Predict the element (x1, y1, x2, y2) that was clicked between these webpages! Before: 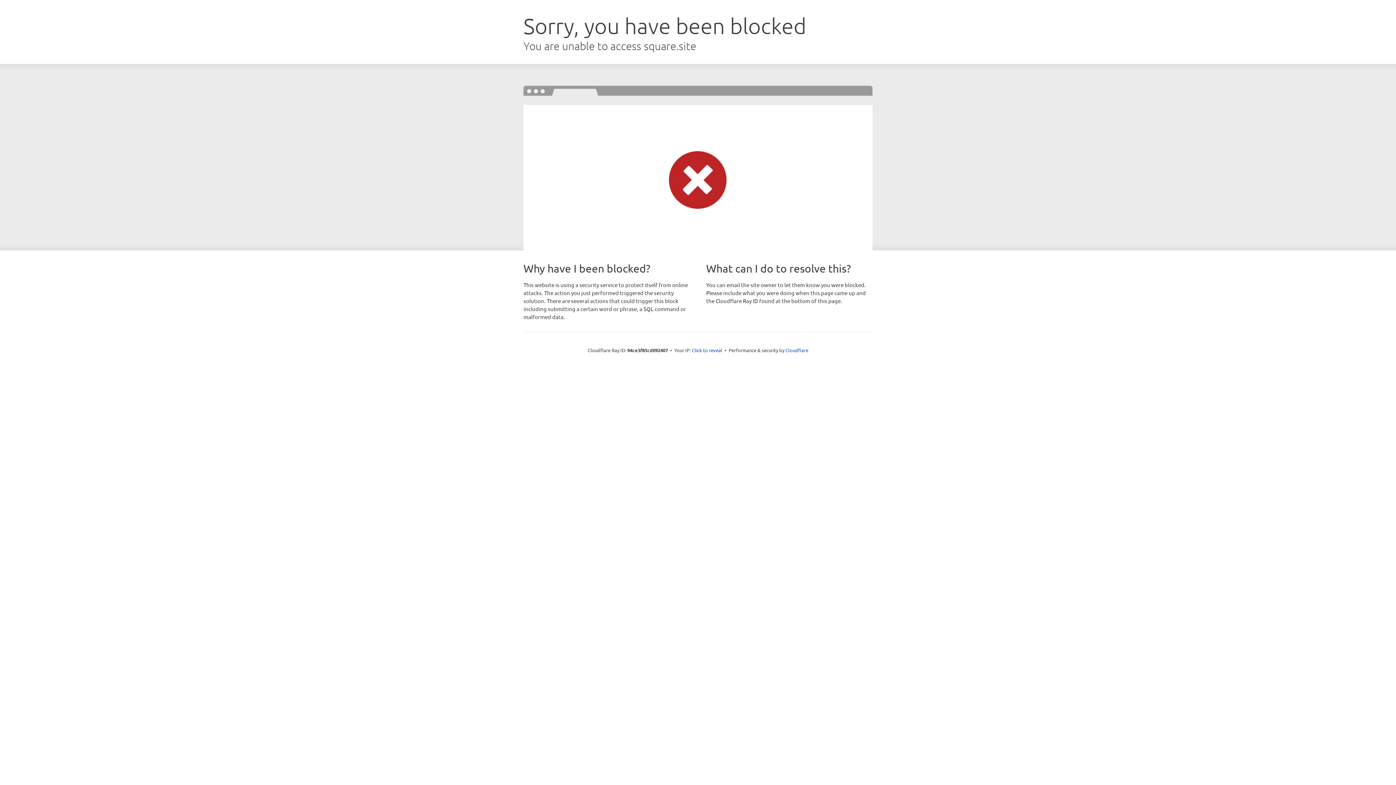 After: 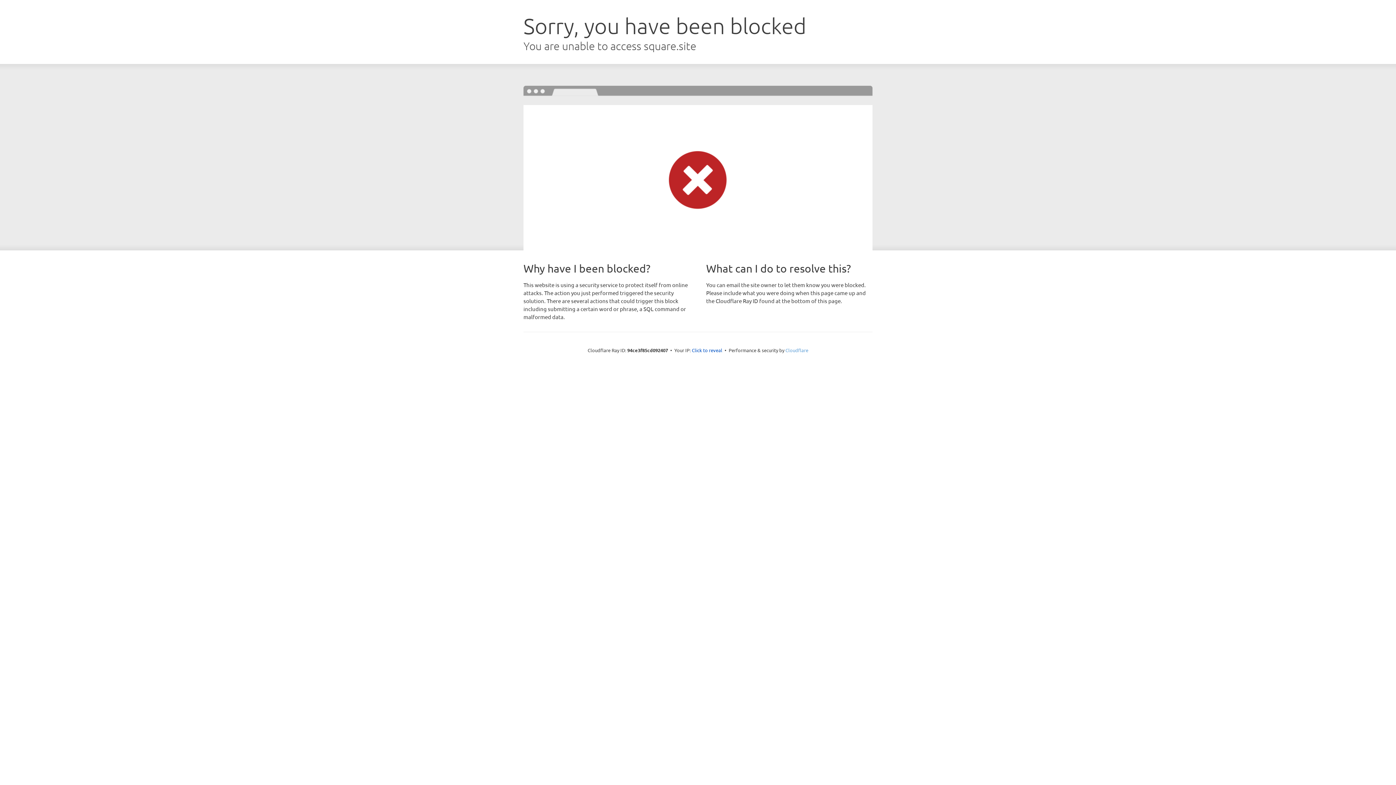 Action: label: Cloudflare bbox: (785, 347, 808, 353)